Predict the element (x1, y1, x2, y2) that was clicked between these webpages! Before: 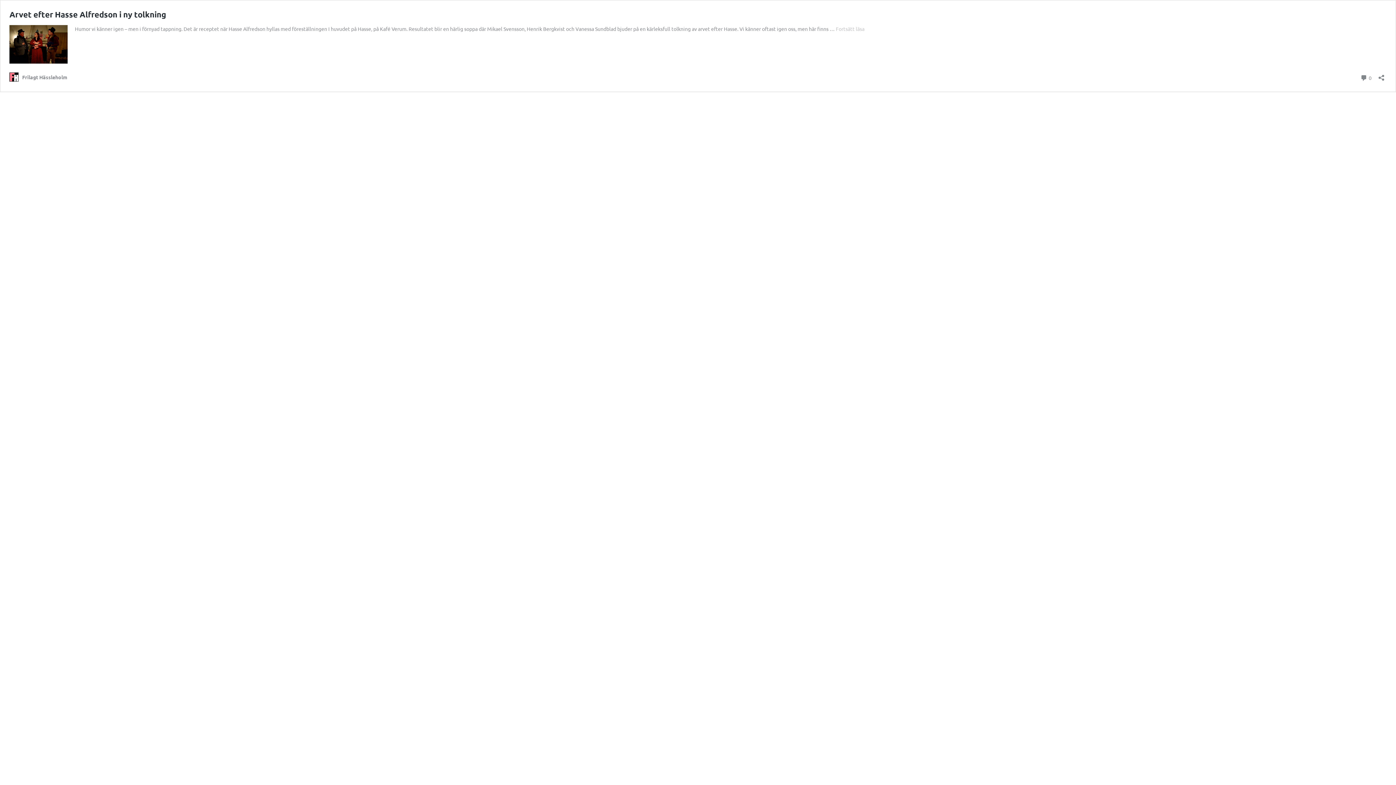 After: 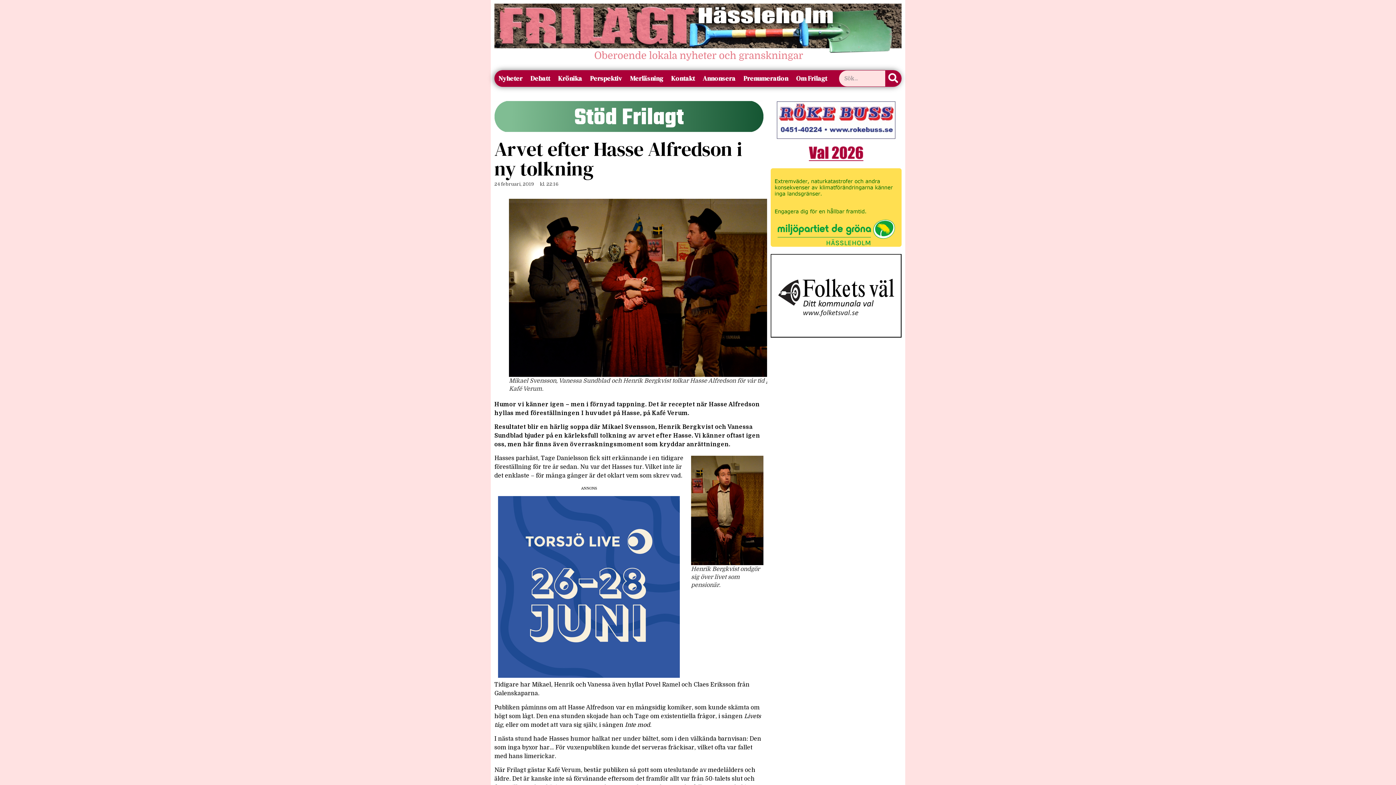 Action: bbox: (9, 58, 67, 64)